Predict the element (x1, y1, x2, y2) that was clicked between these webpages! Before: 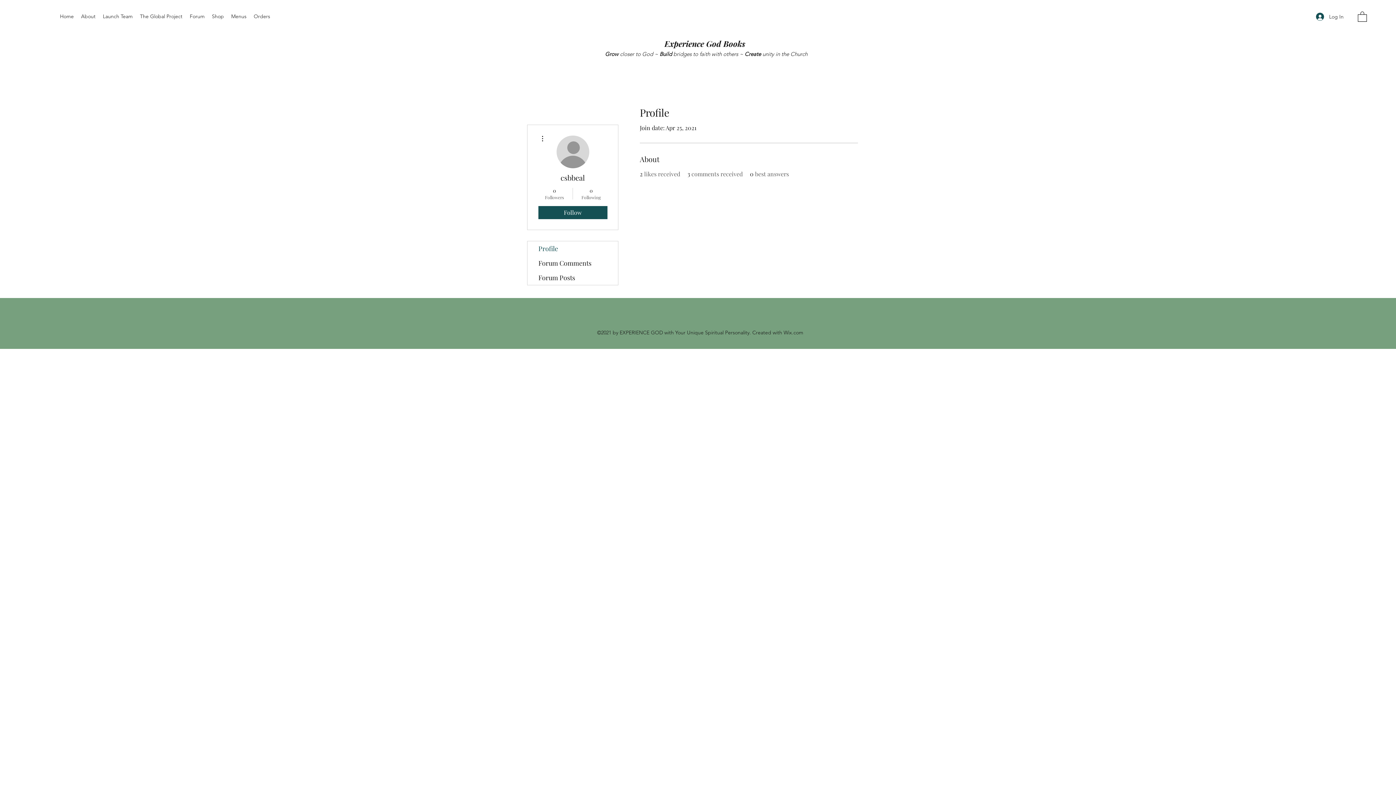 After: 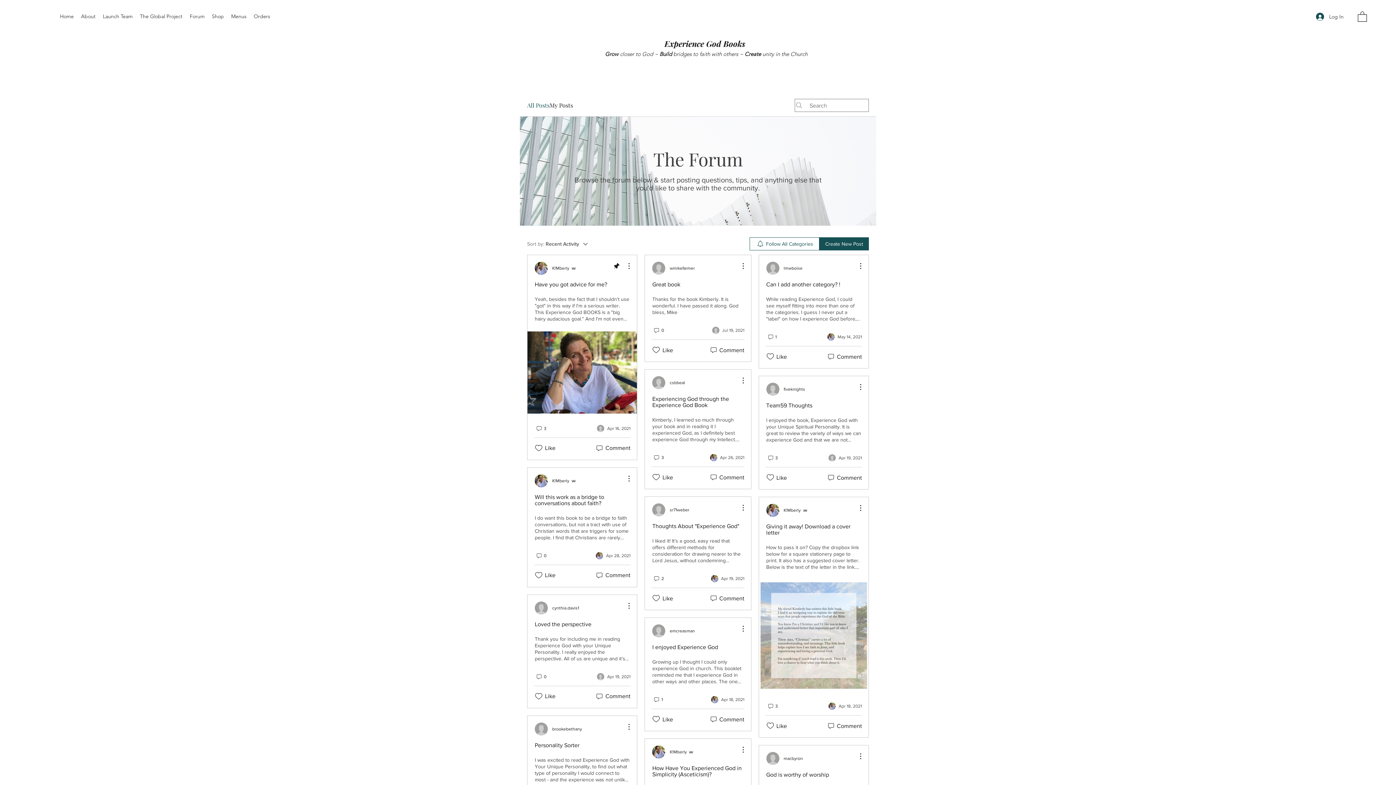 Action: label: Forum bbox: (186, 10, 208, 21)